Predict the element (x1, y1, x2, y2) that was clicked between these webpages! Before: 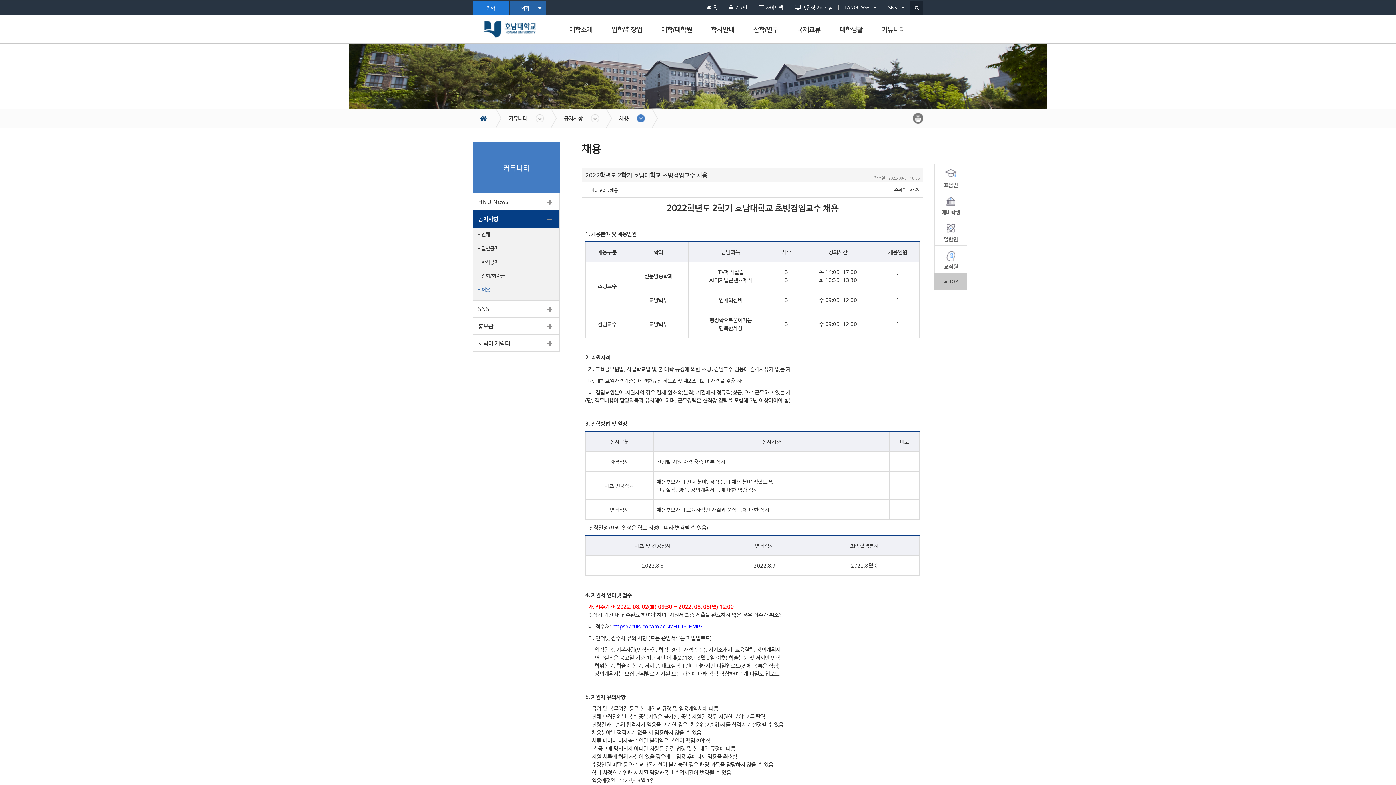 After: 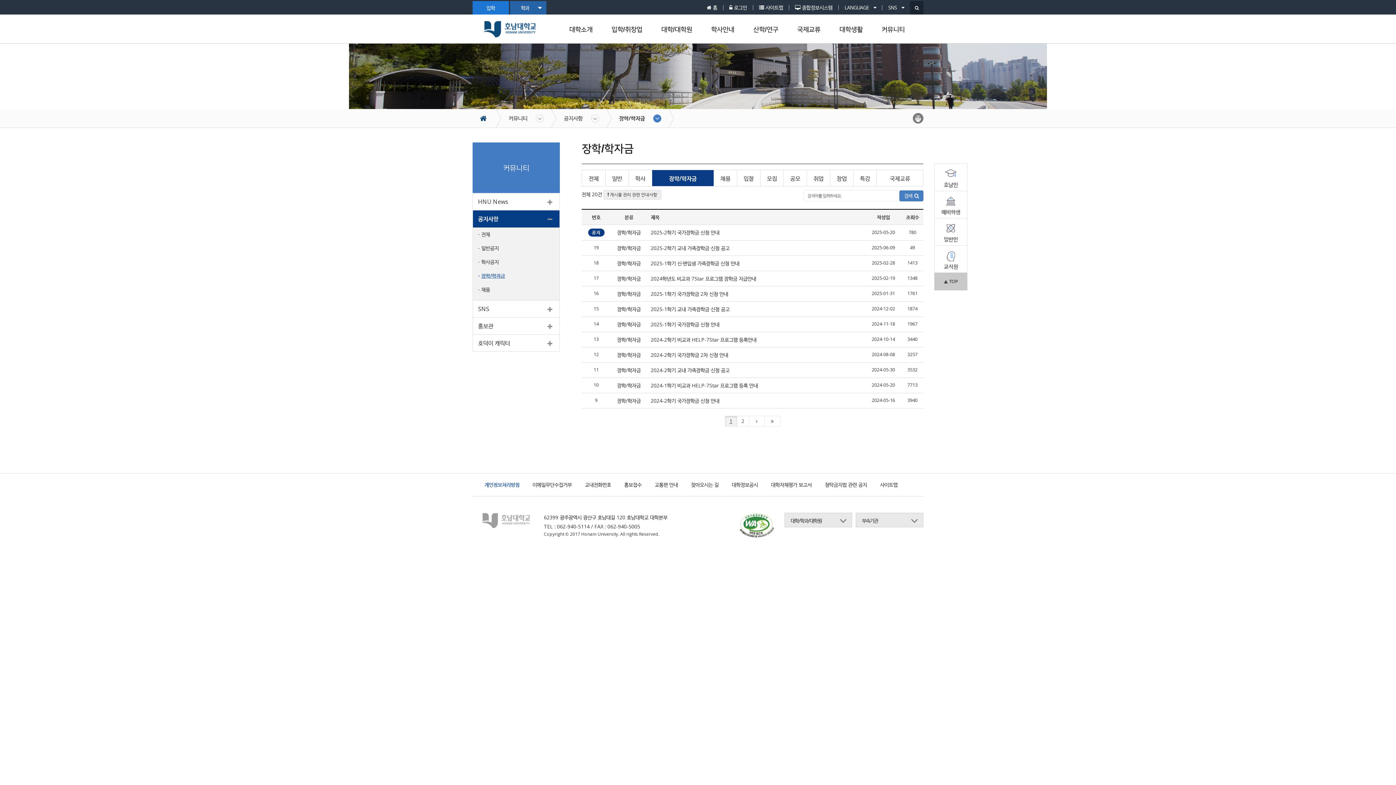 Action: bbox: (473, 269, 559, 282) label: 장학/학자금